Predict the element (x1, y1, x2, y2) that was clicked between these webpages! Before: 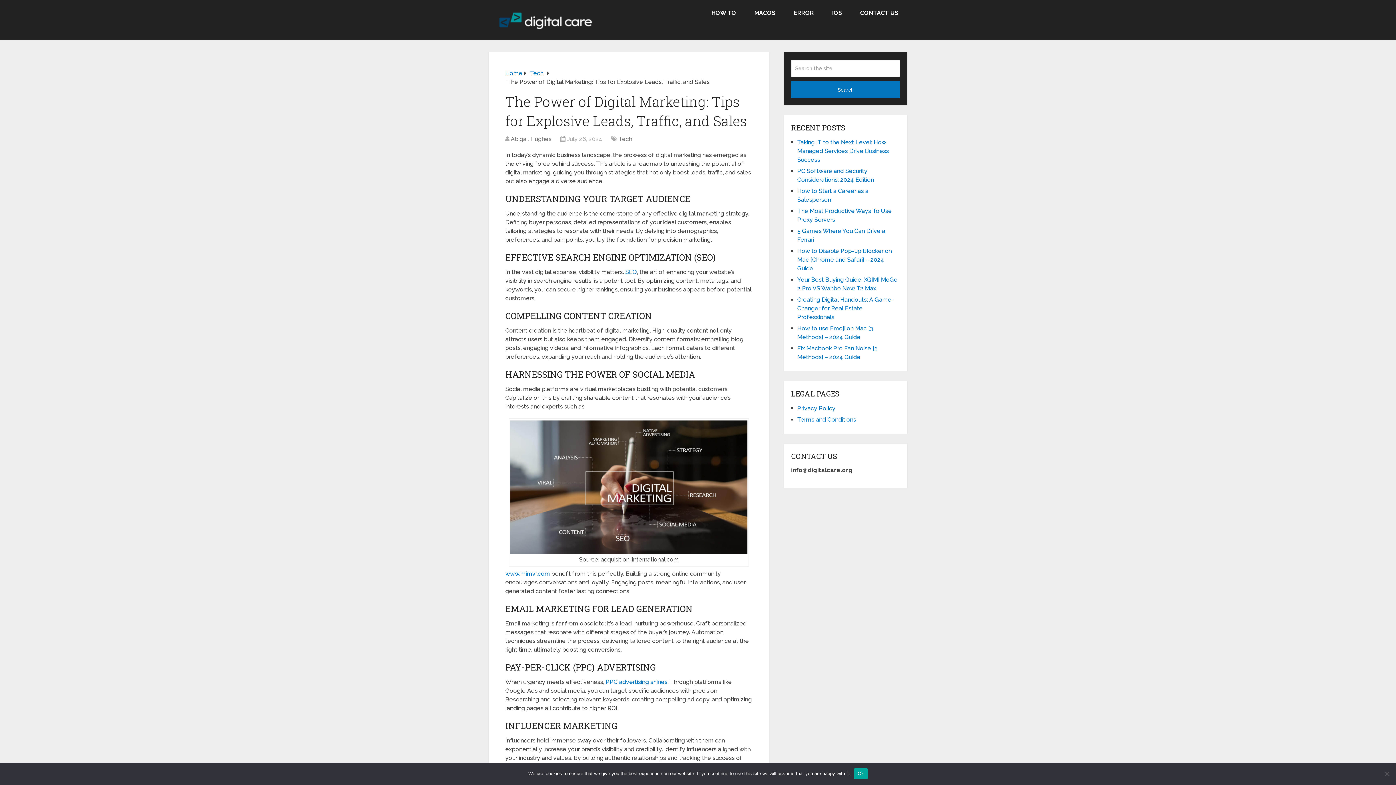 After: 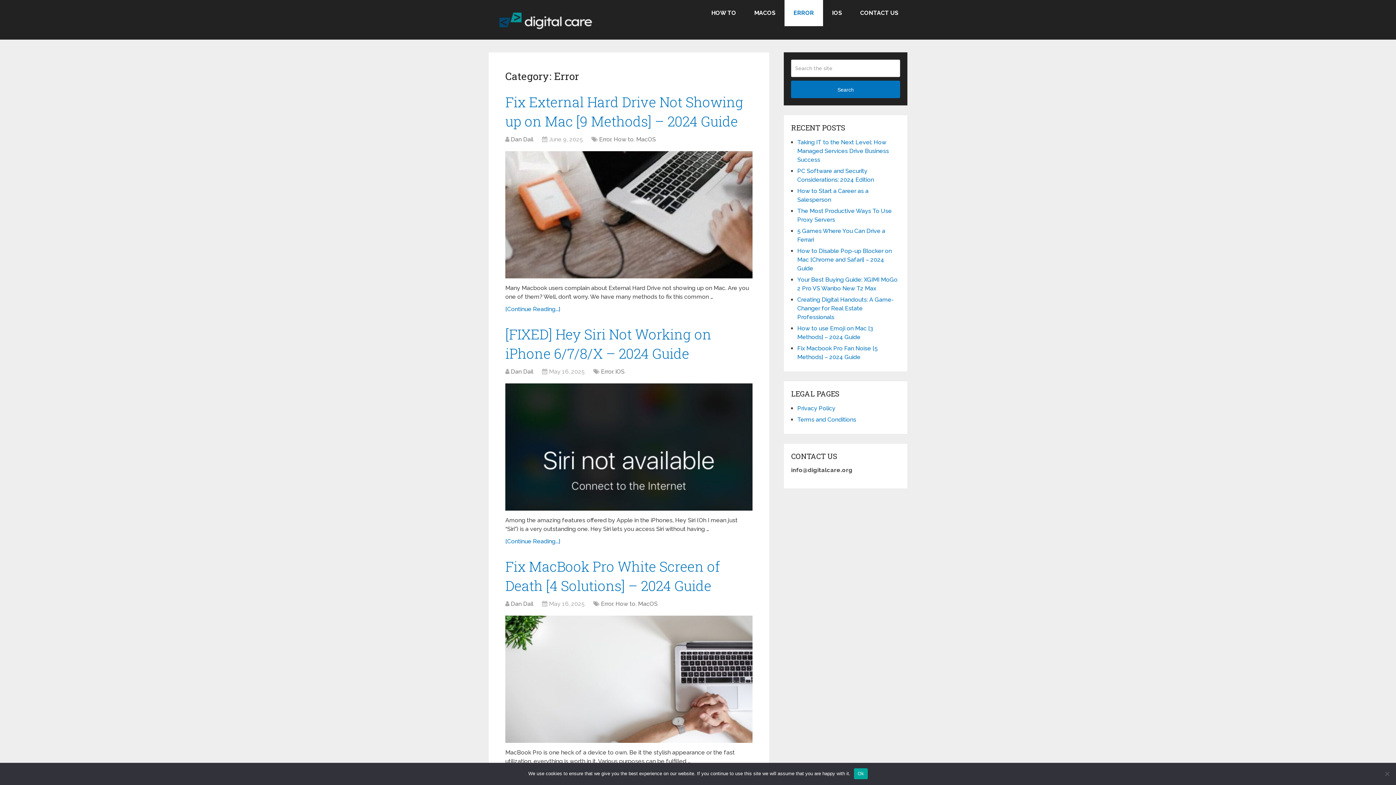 Action: bbox: (784, 0, 823, 26) label: ERROR